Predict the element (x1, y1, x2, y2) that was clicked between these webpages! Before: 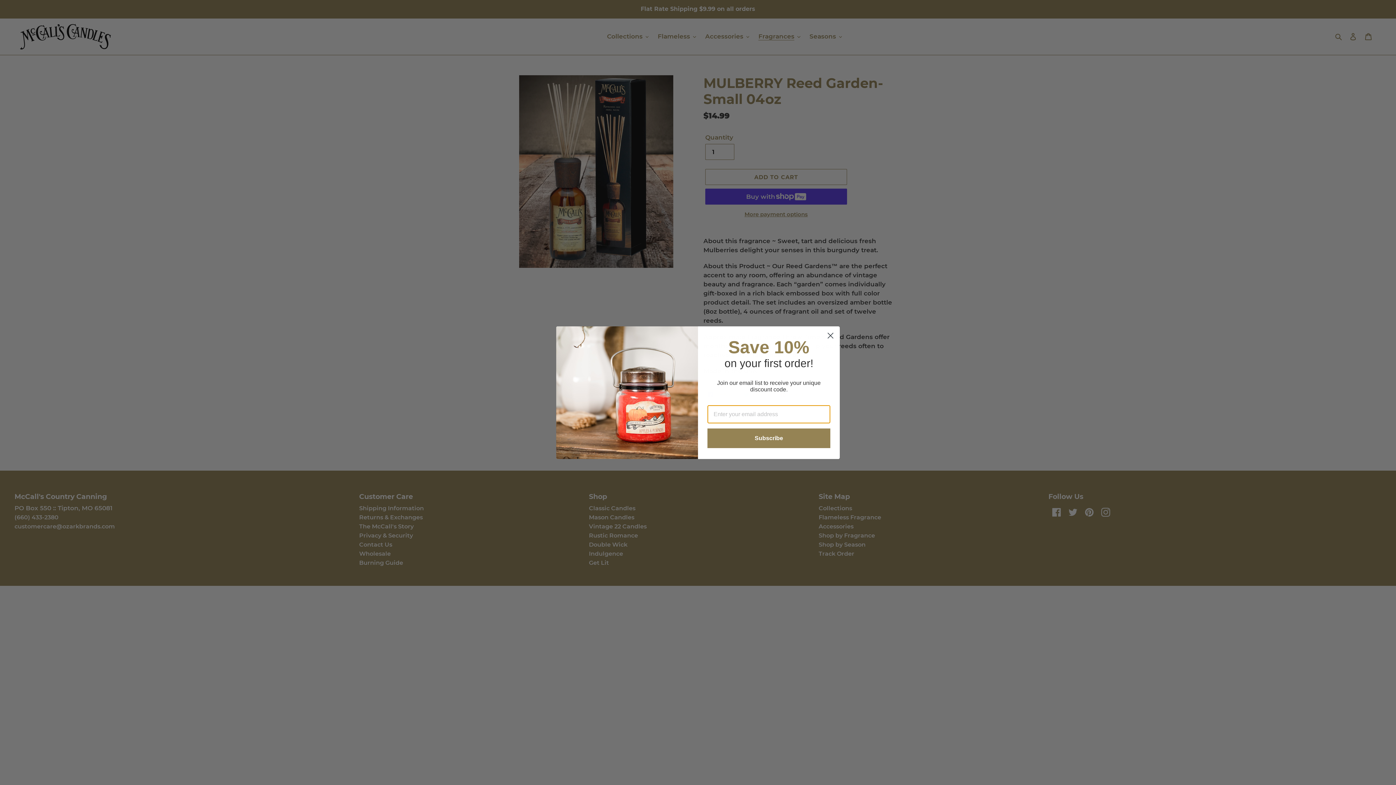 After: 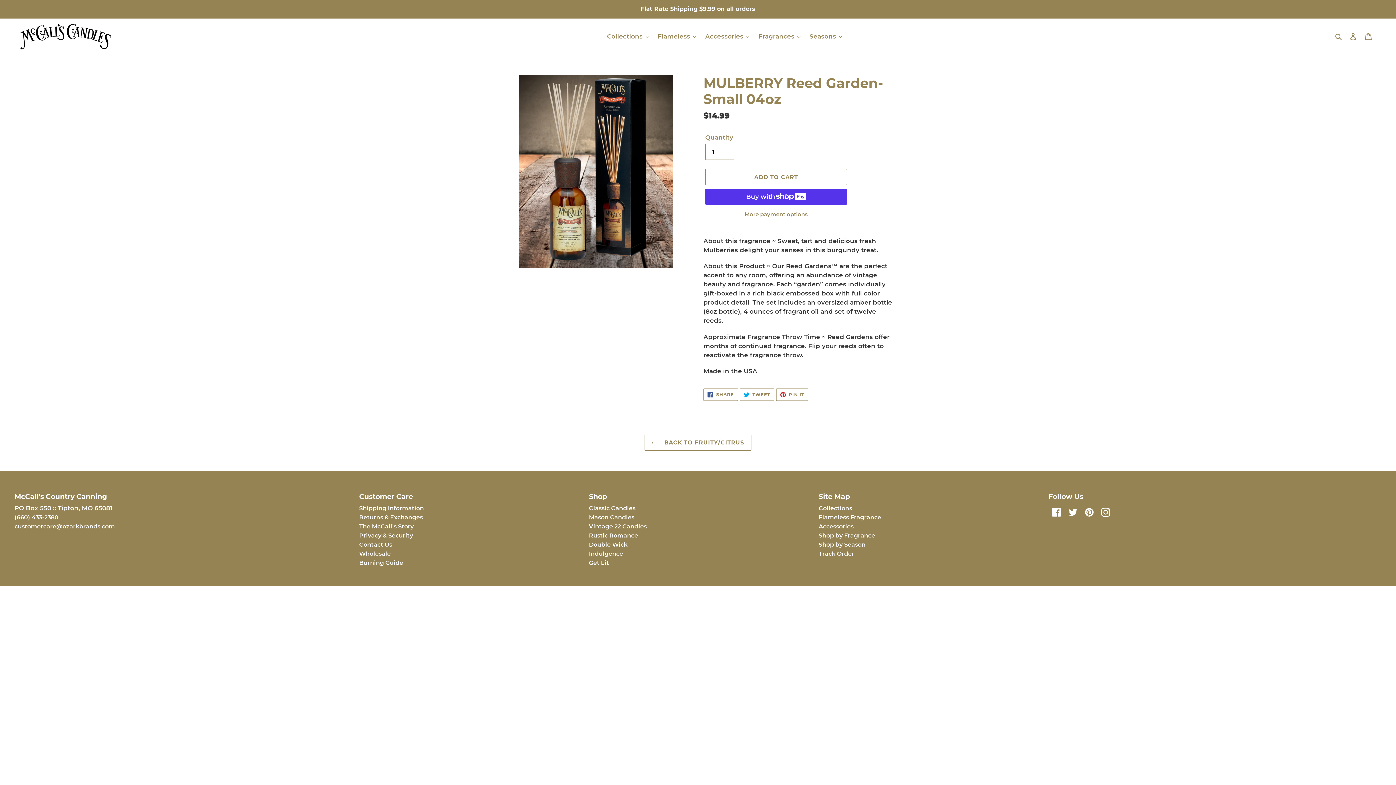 Action: label: Close dialog bbox: (824, 329, 837, 342)